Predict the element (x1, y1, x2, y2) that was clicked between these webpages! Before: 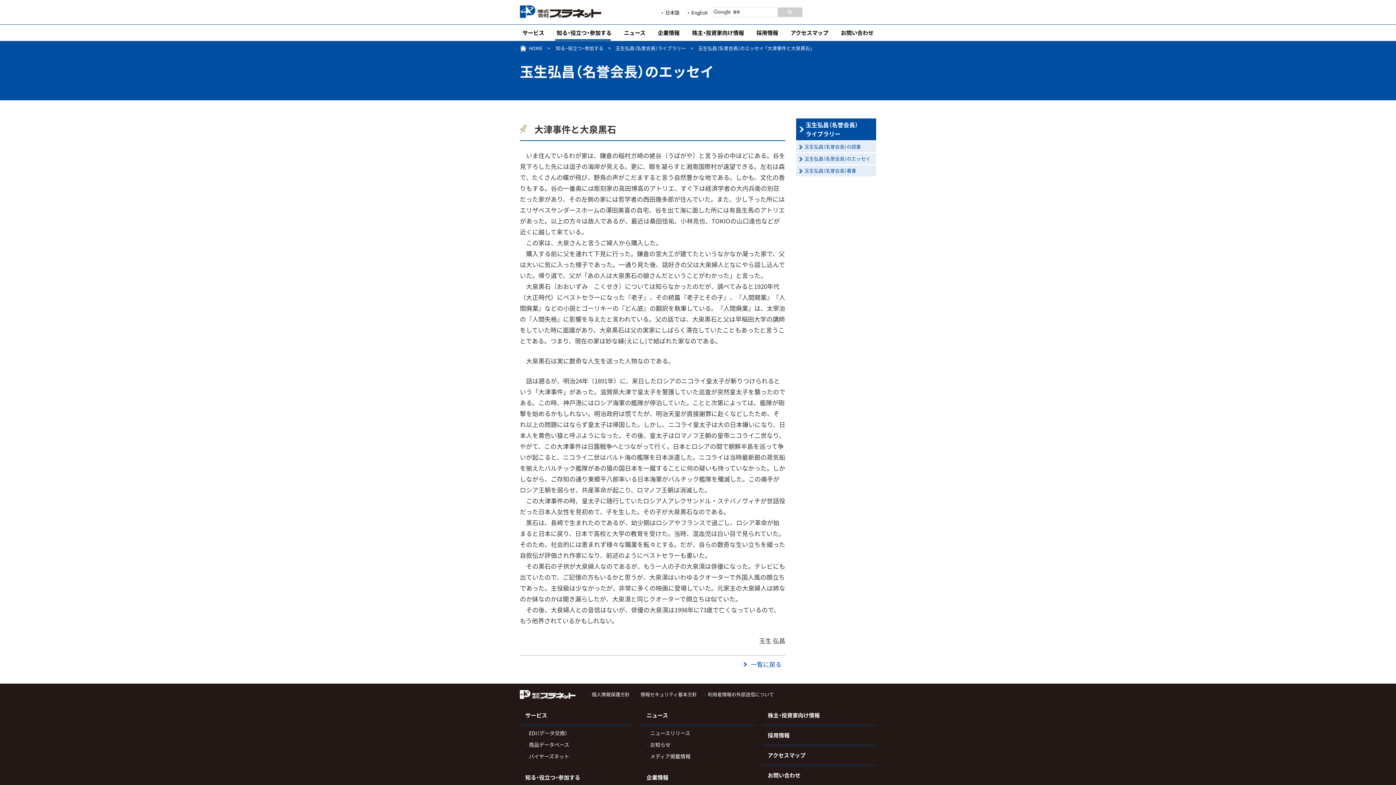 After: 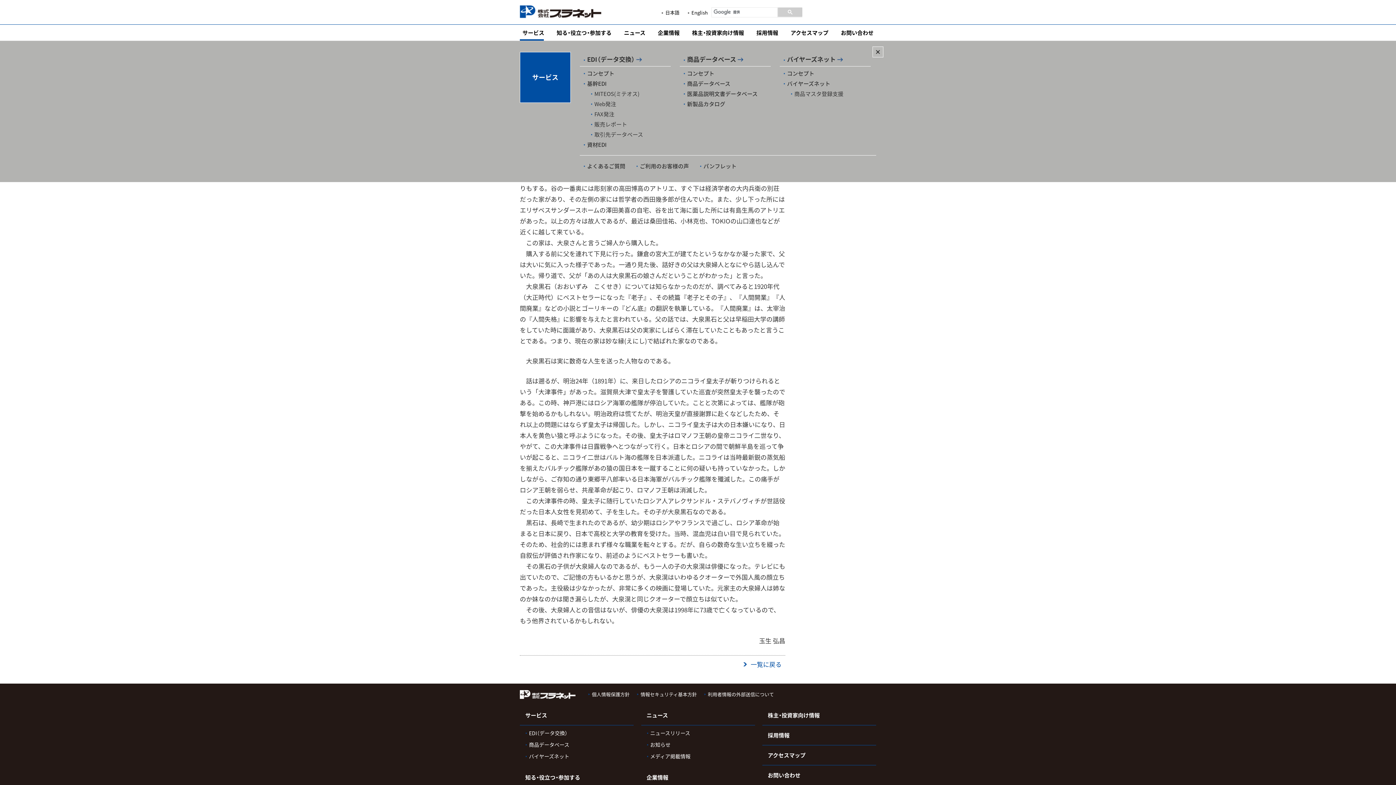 Action: label: サービス bbox: (522, 24, 548, 40)